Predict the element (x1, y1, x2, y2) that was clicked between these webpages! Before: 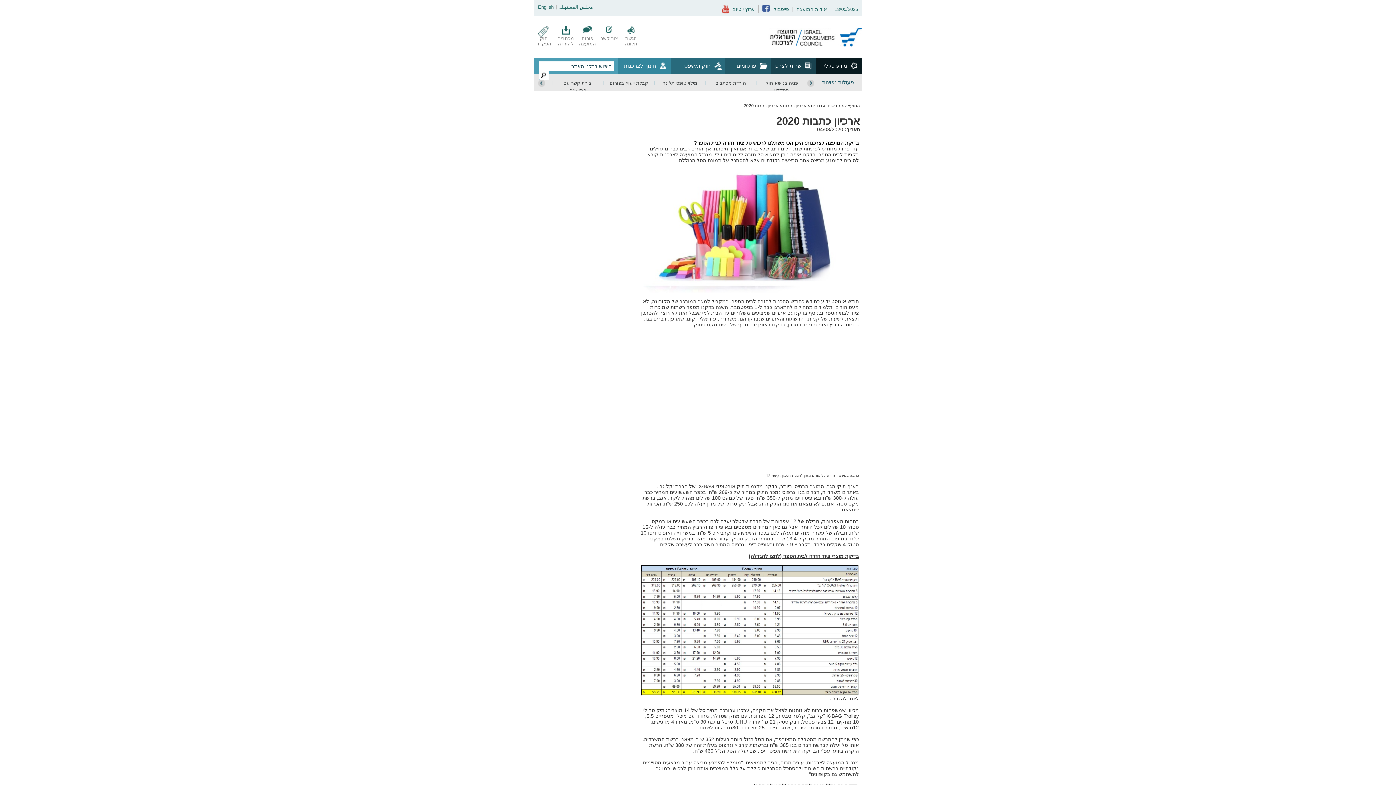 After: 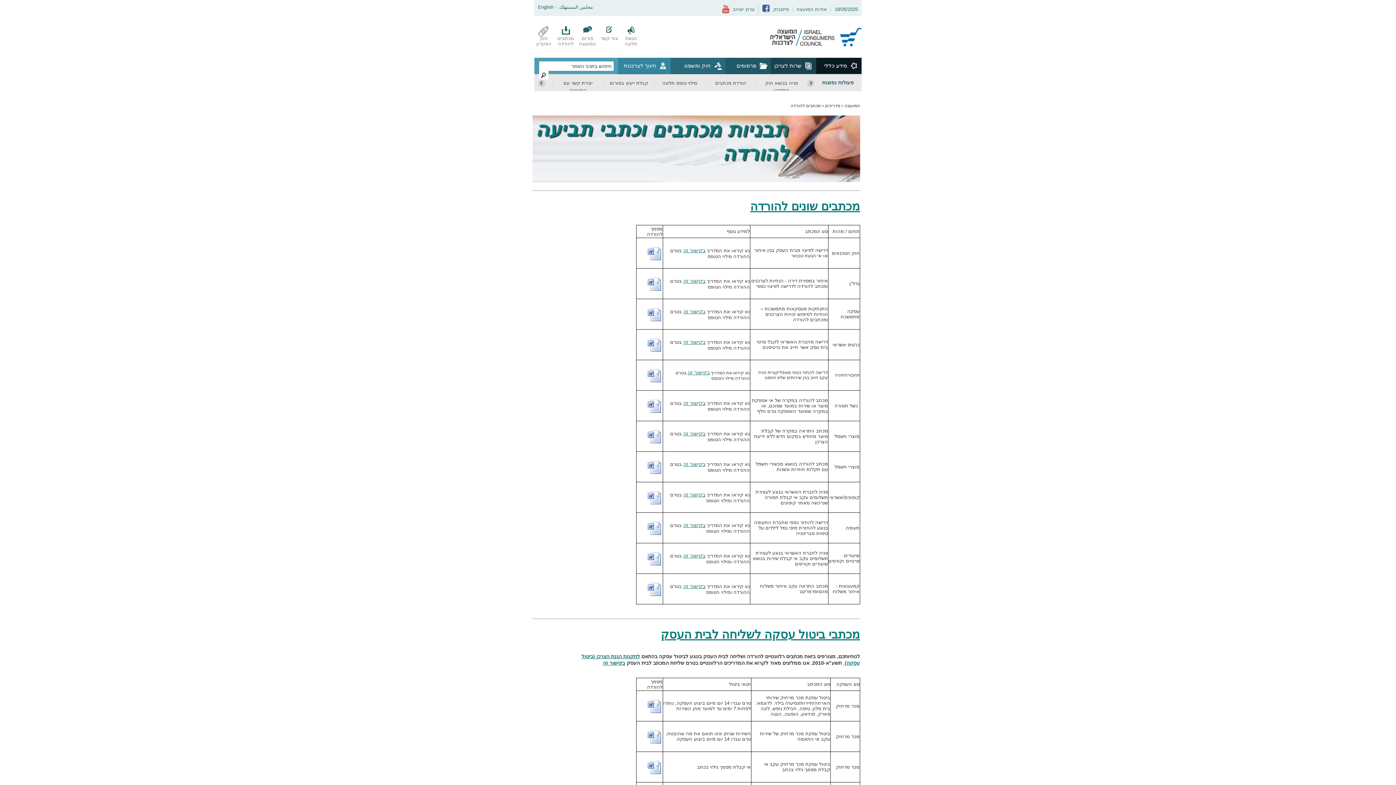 Action: bbox: (715, 80, 746, 85) label: הורדת מכתבים